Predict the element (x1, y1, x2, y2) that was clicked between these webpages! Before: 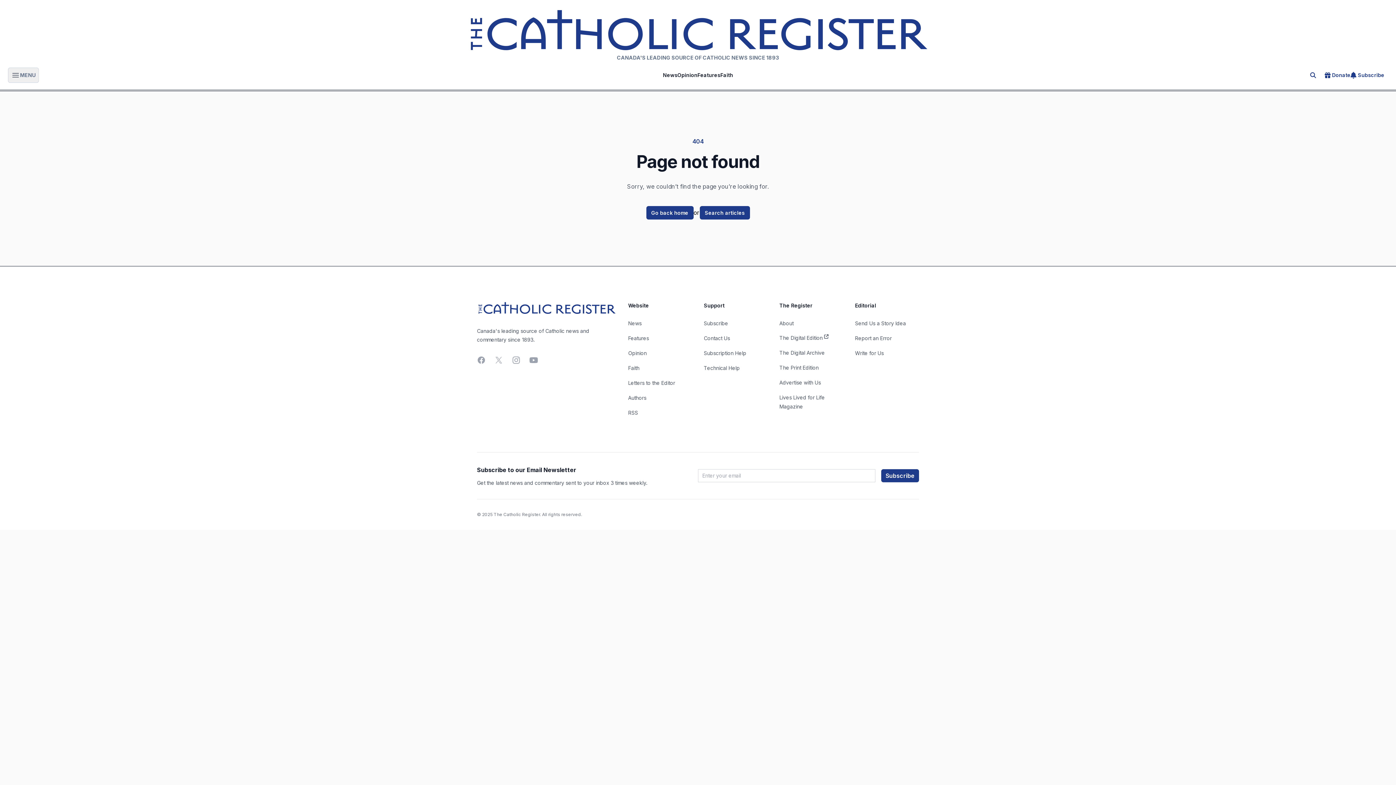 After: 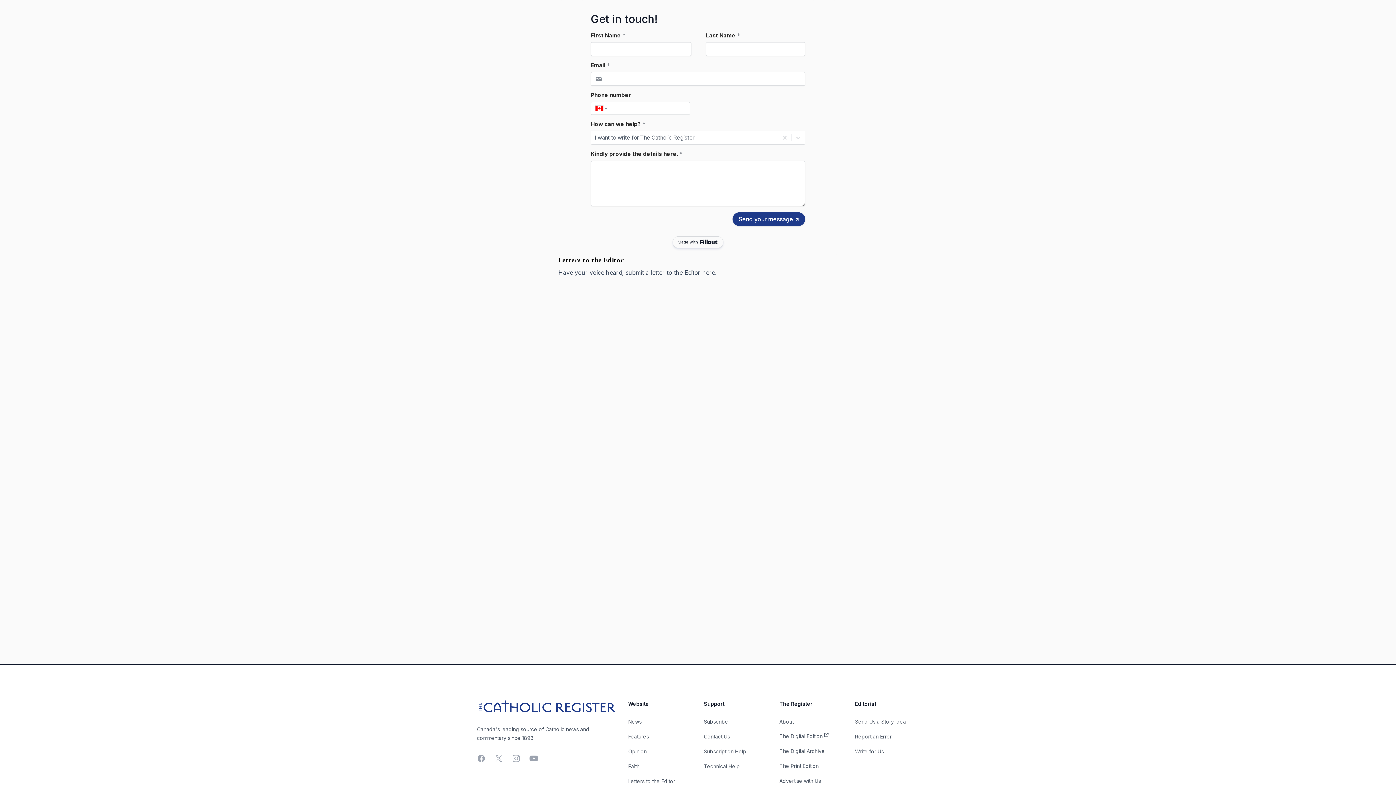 Action: bbox: (855, 350, 884, 356) label: Write for Us